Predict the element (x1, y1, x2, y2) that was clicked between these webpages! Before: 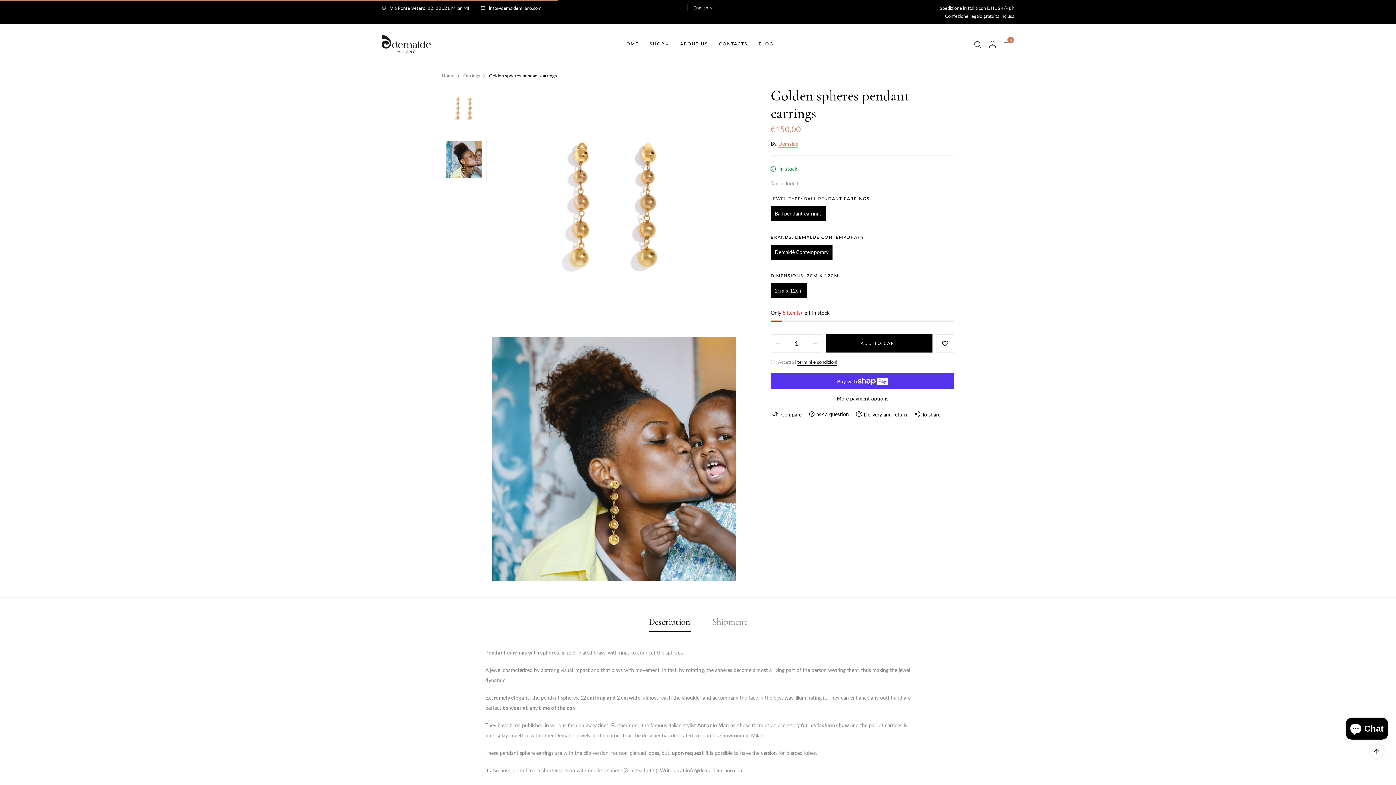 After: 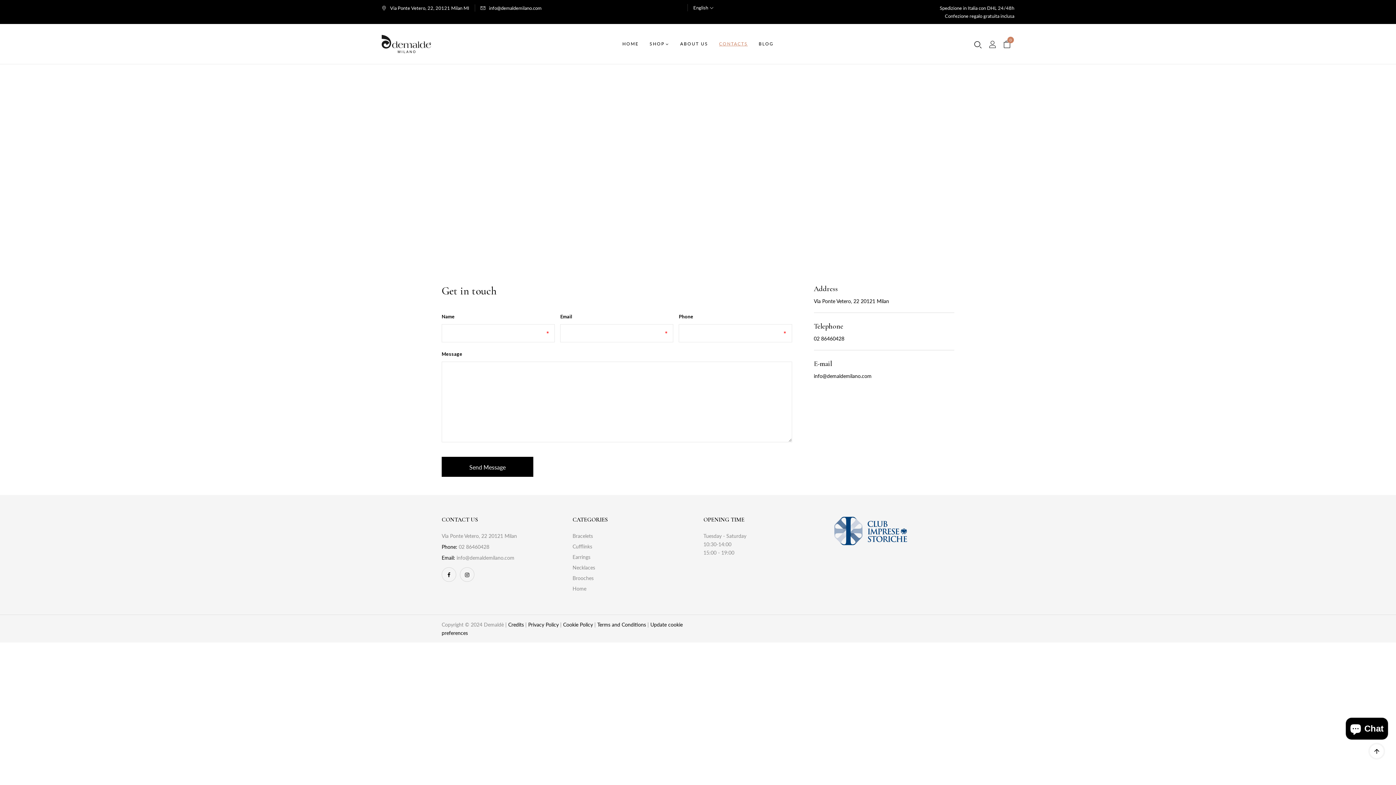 Action: bbox: (719, 40, 748, 47) label: CONTACTS